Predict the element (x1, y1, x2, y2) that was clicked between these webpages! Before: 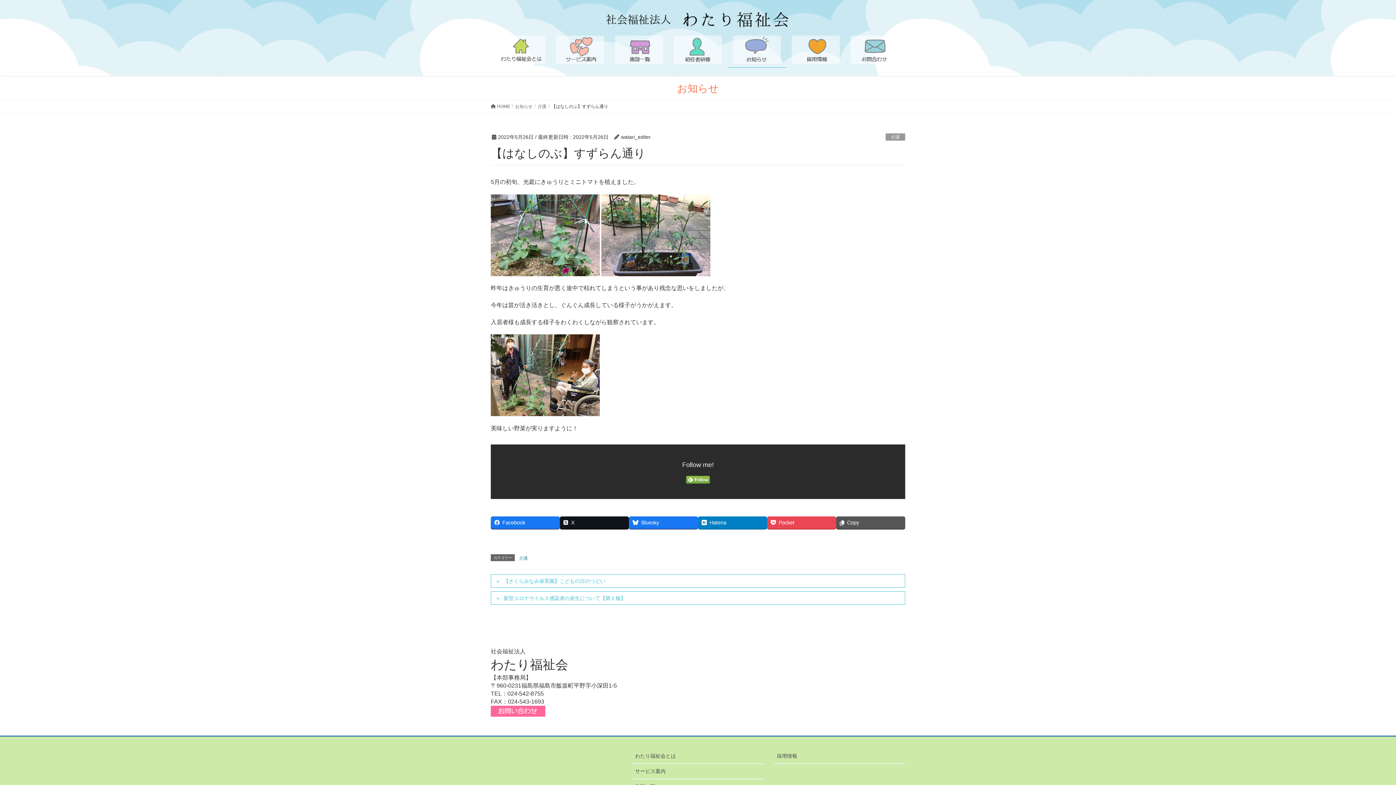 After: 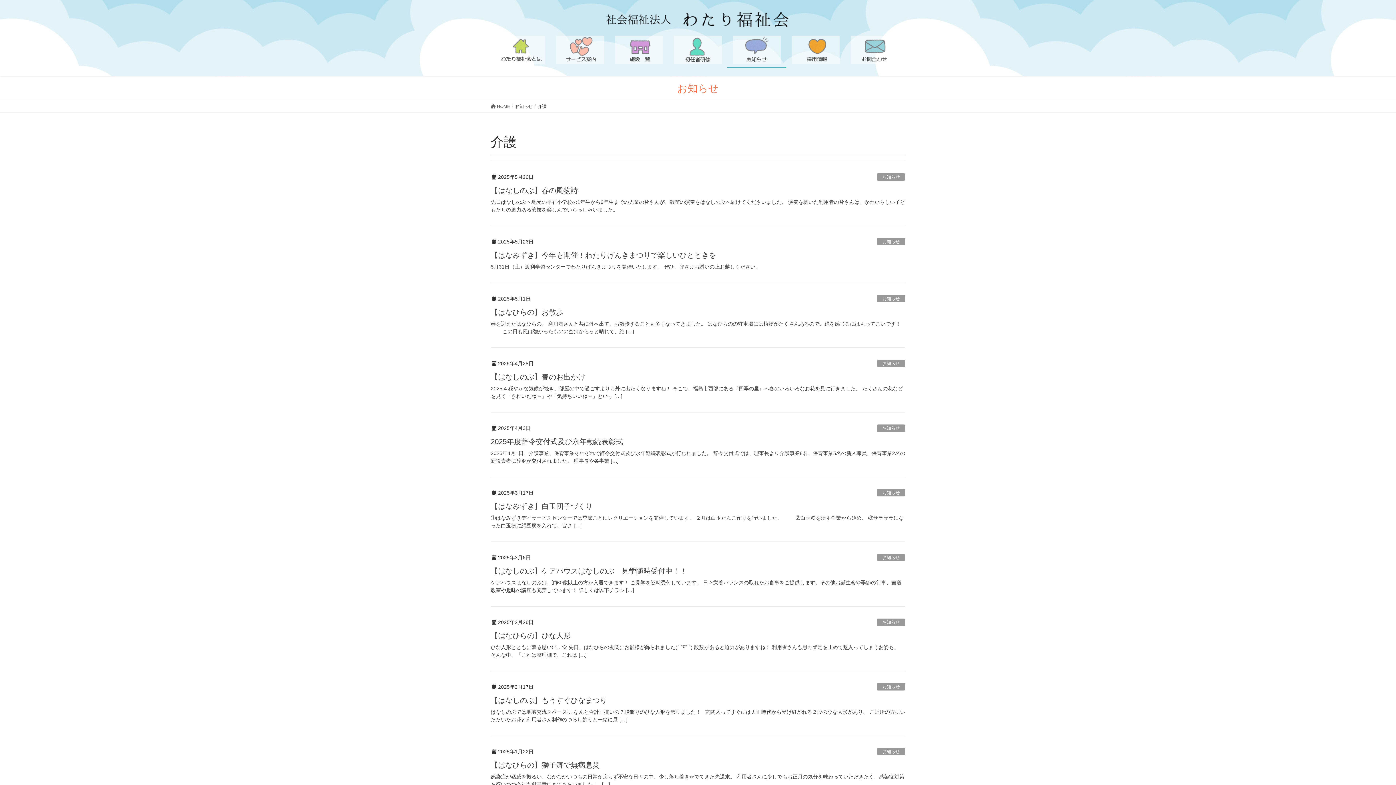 Action: bbox: (885, 133, 905, 140) label: 介護